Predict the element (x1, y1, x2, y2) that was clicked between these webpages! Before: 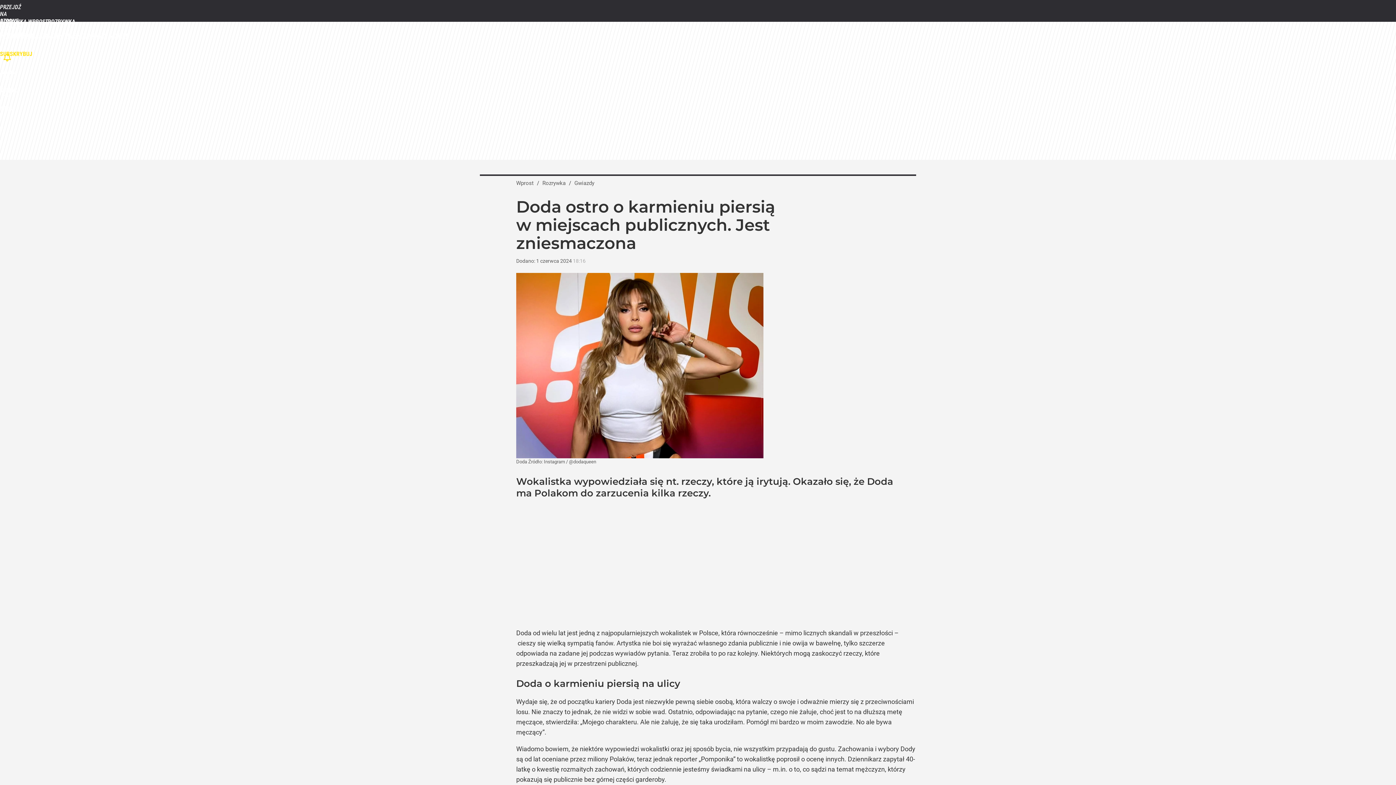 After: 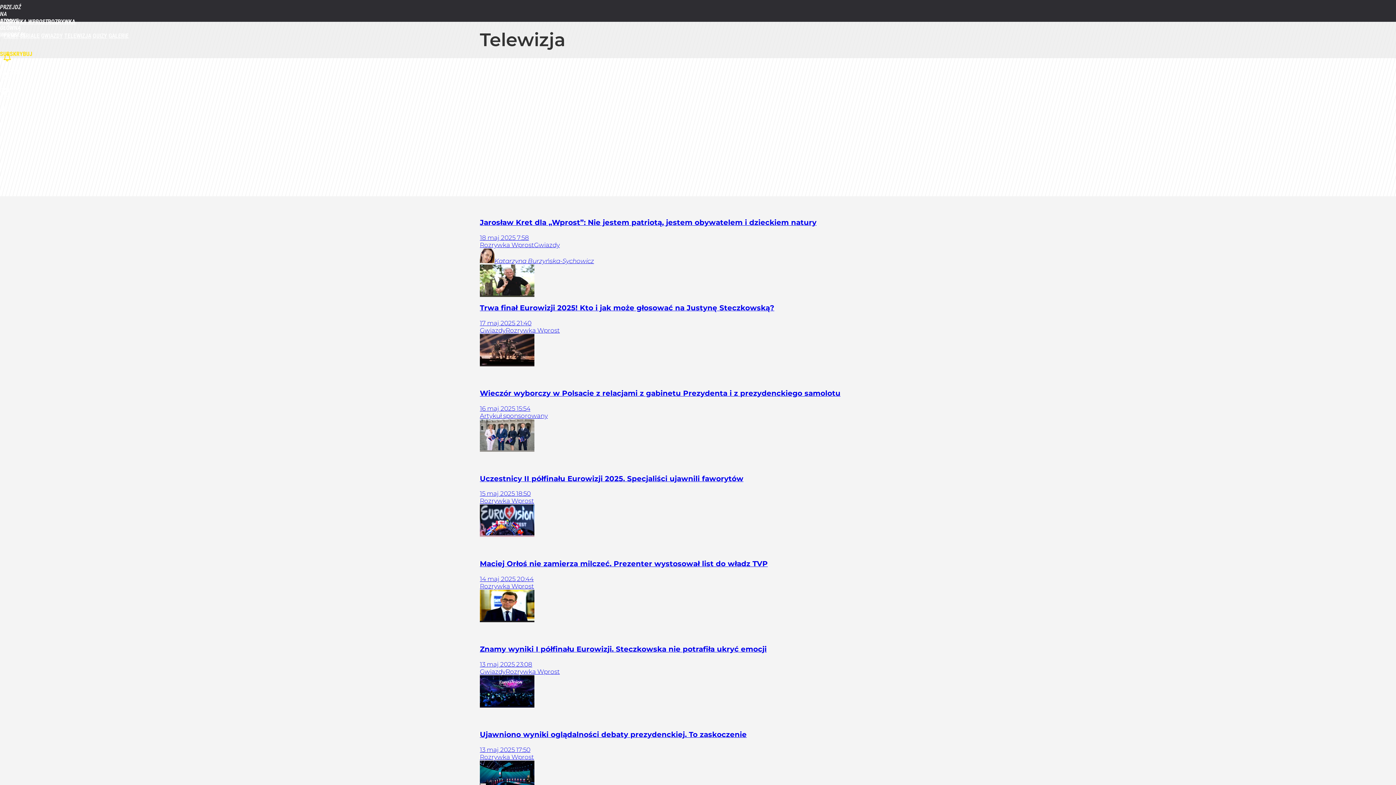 Action: bbox: (64, 32, 91, 39) label: TELEWIZJA